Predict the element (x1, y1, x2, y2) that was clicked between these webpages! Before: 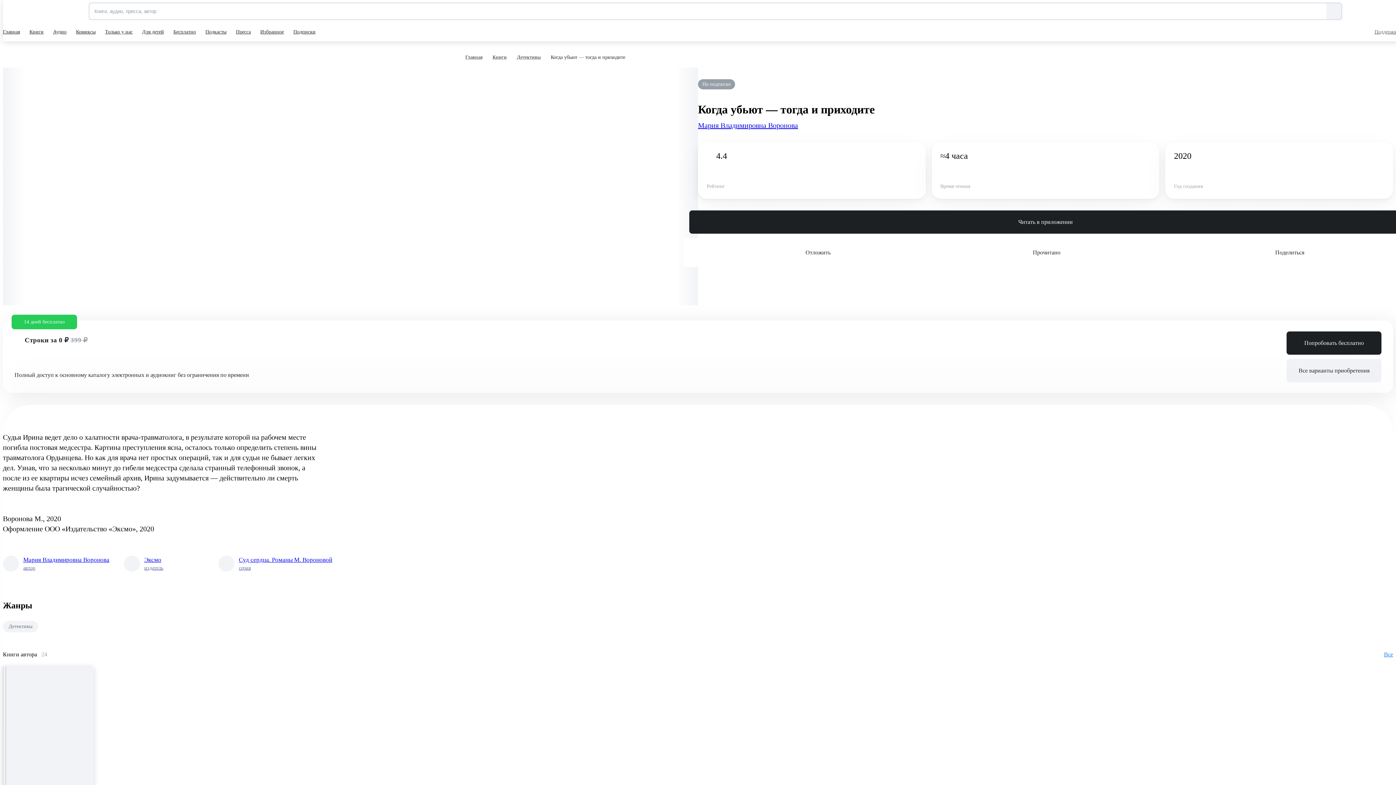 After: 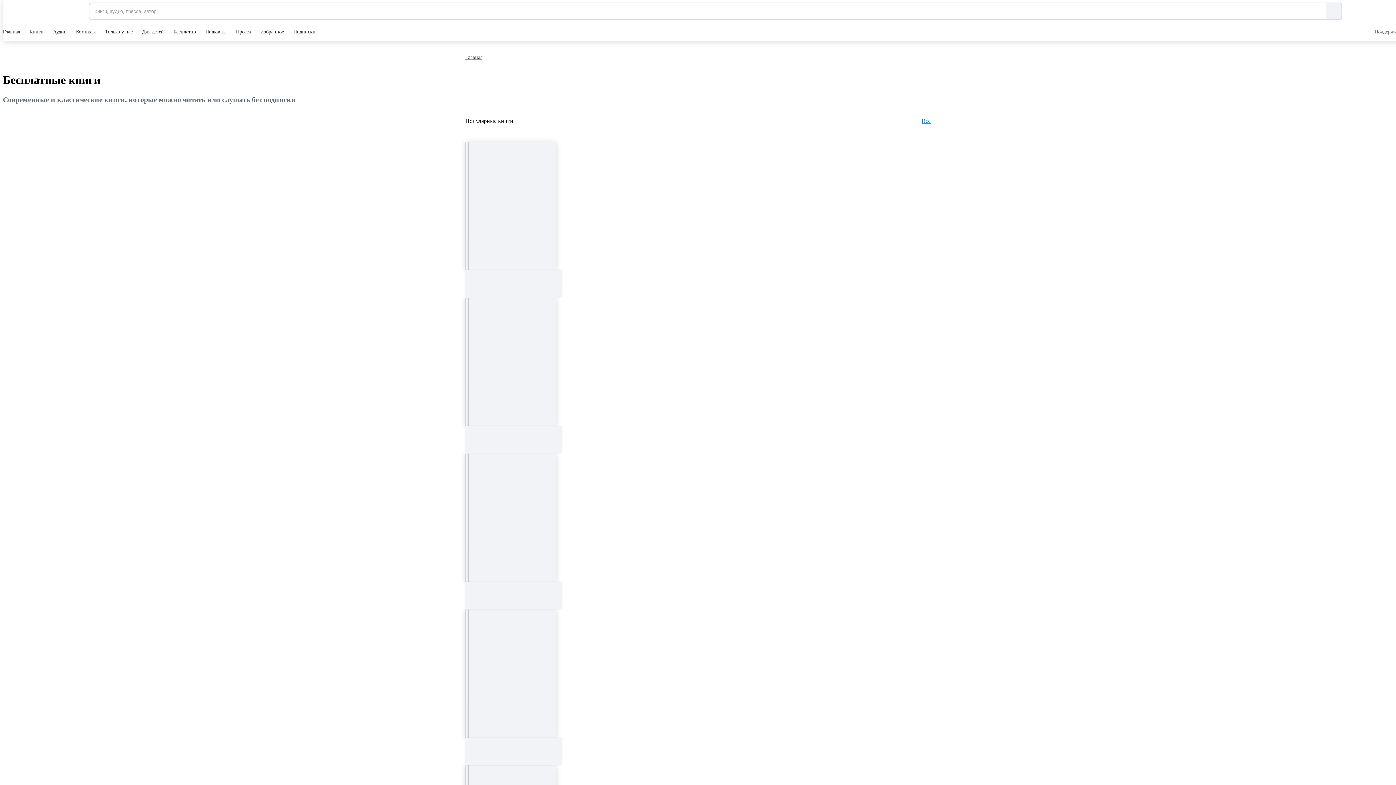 Action: label: Бесплатно bbox: (173, 22, 197, 41)